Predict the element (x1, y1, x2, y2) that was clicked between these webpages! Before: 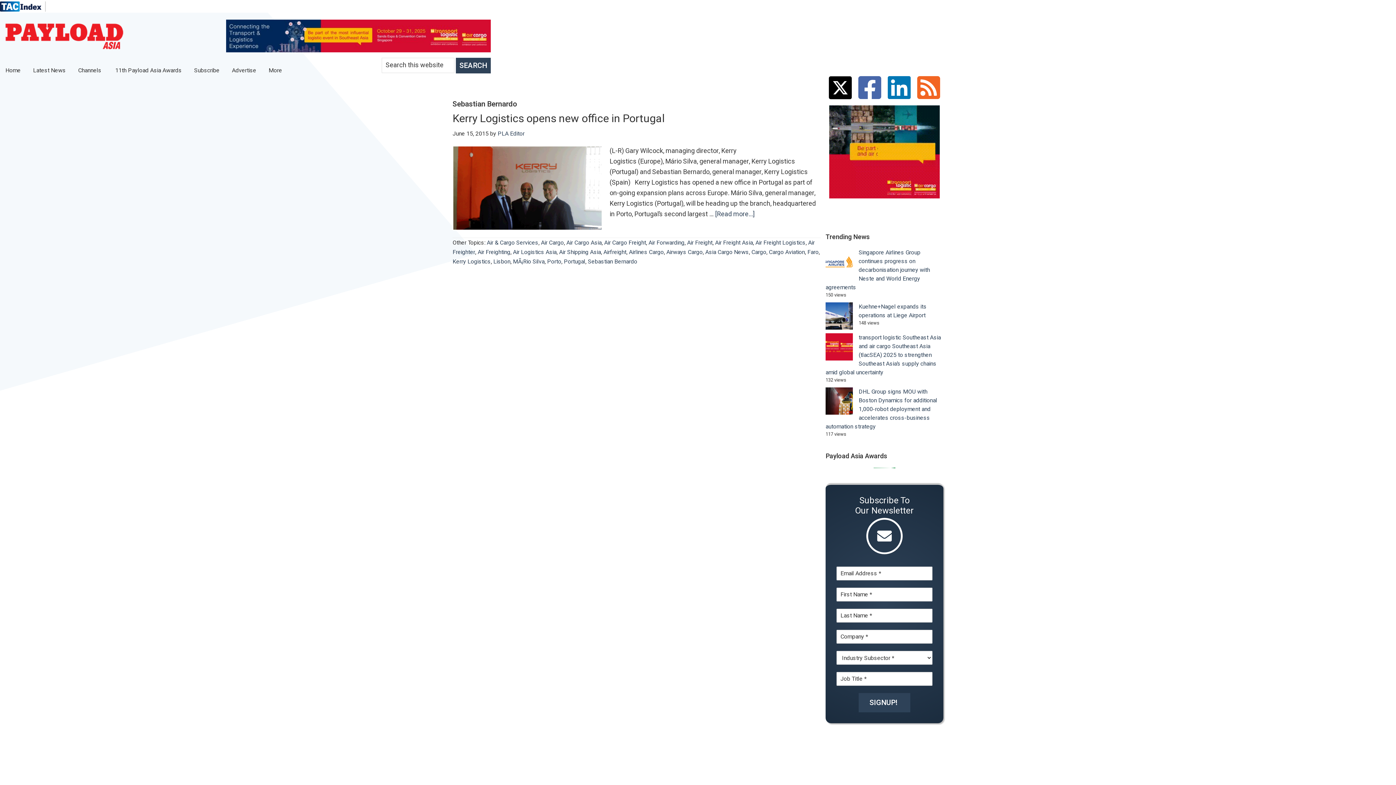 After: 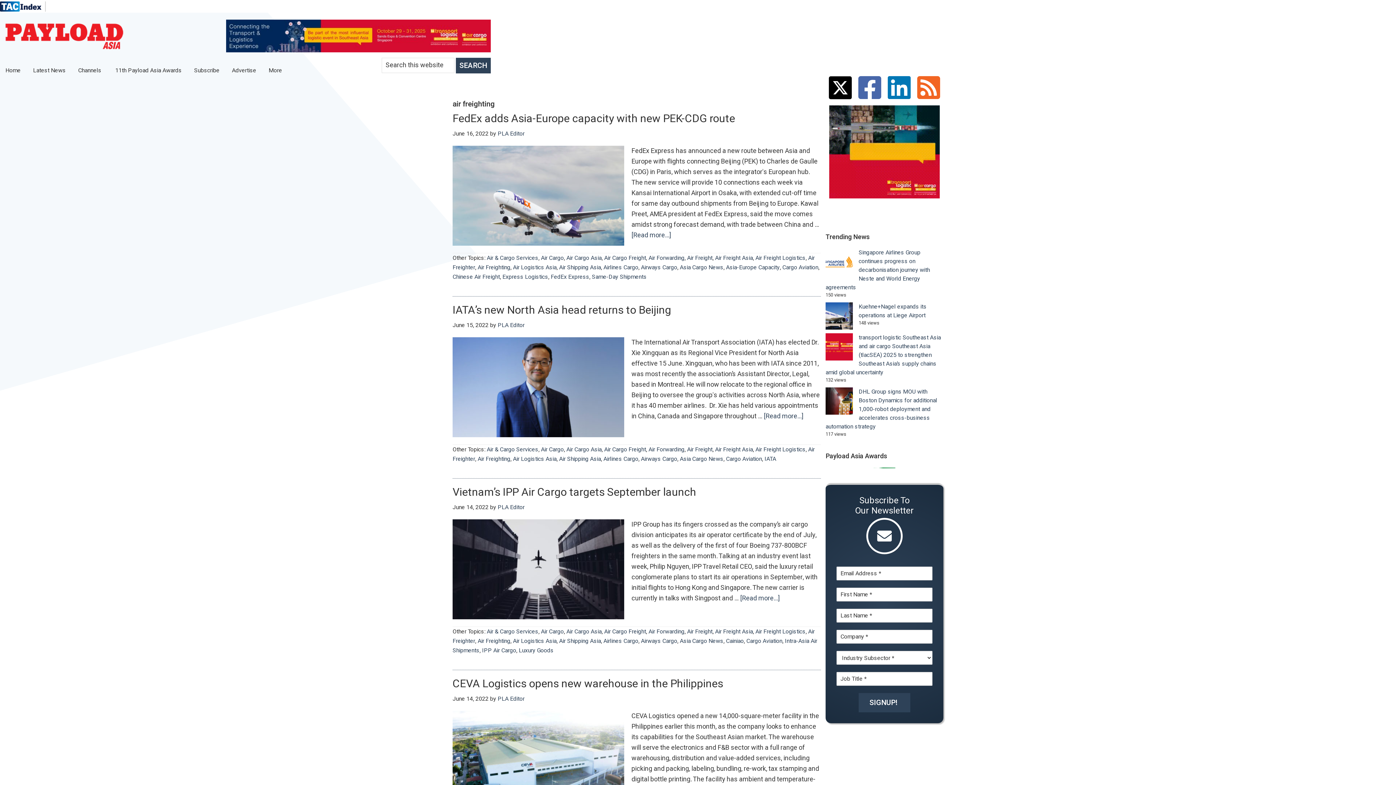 Action: label: Air Freighting bbox: (477, 248, 510, 256)